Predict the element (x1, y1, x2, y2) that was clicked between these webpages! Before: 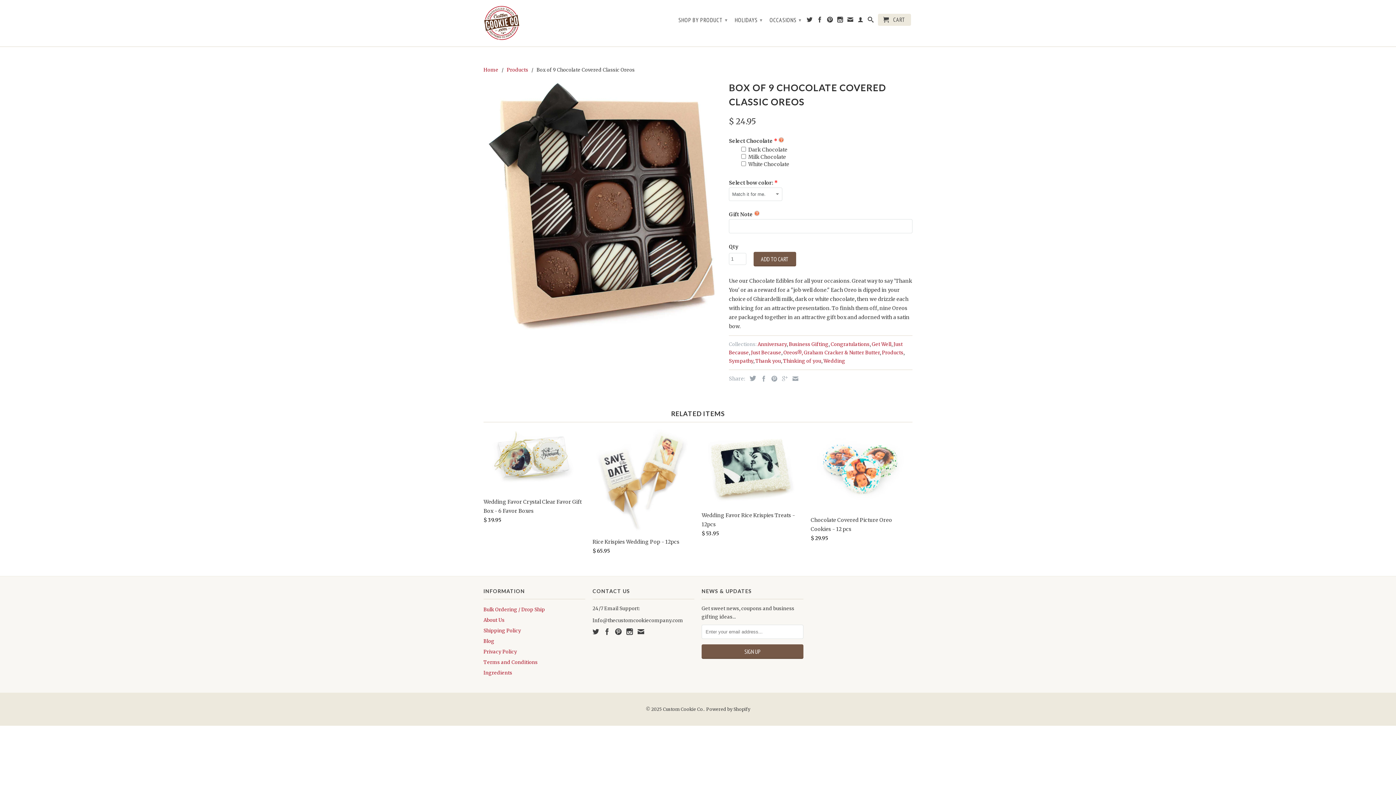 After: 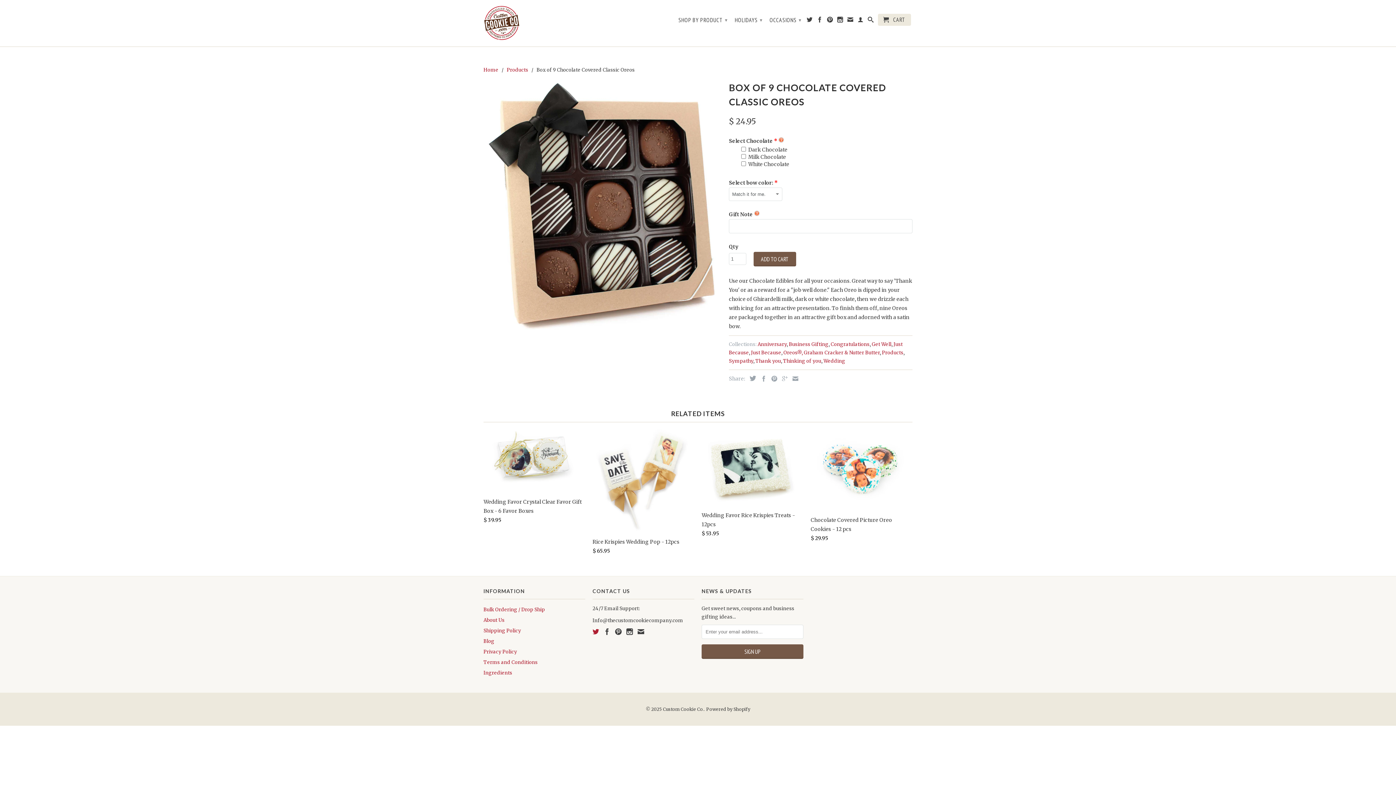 Action: bbox: (592, 628, 599, 635)